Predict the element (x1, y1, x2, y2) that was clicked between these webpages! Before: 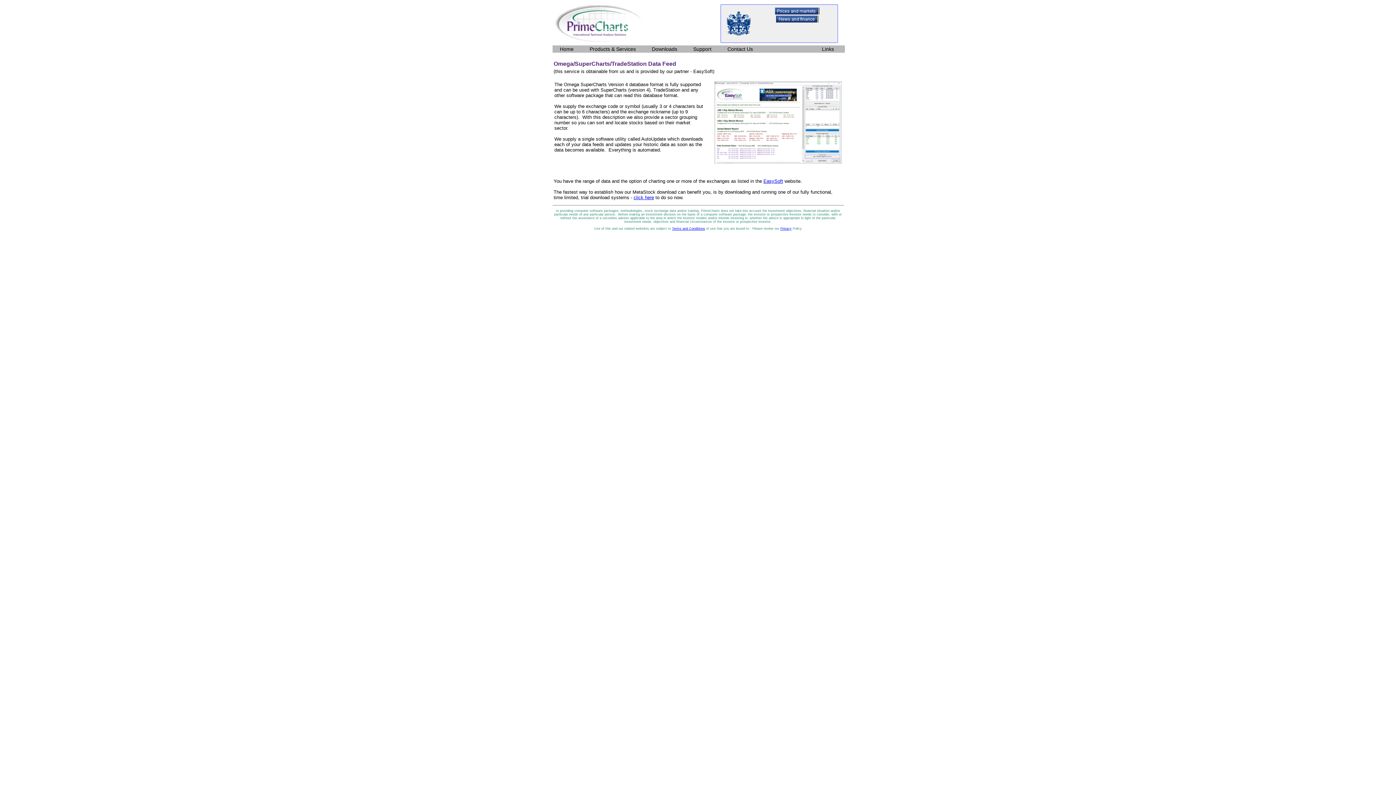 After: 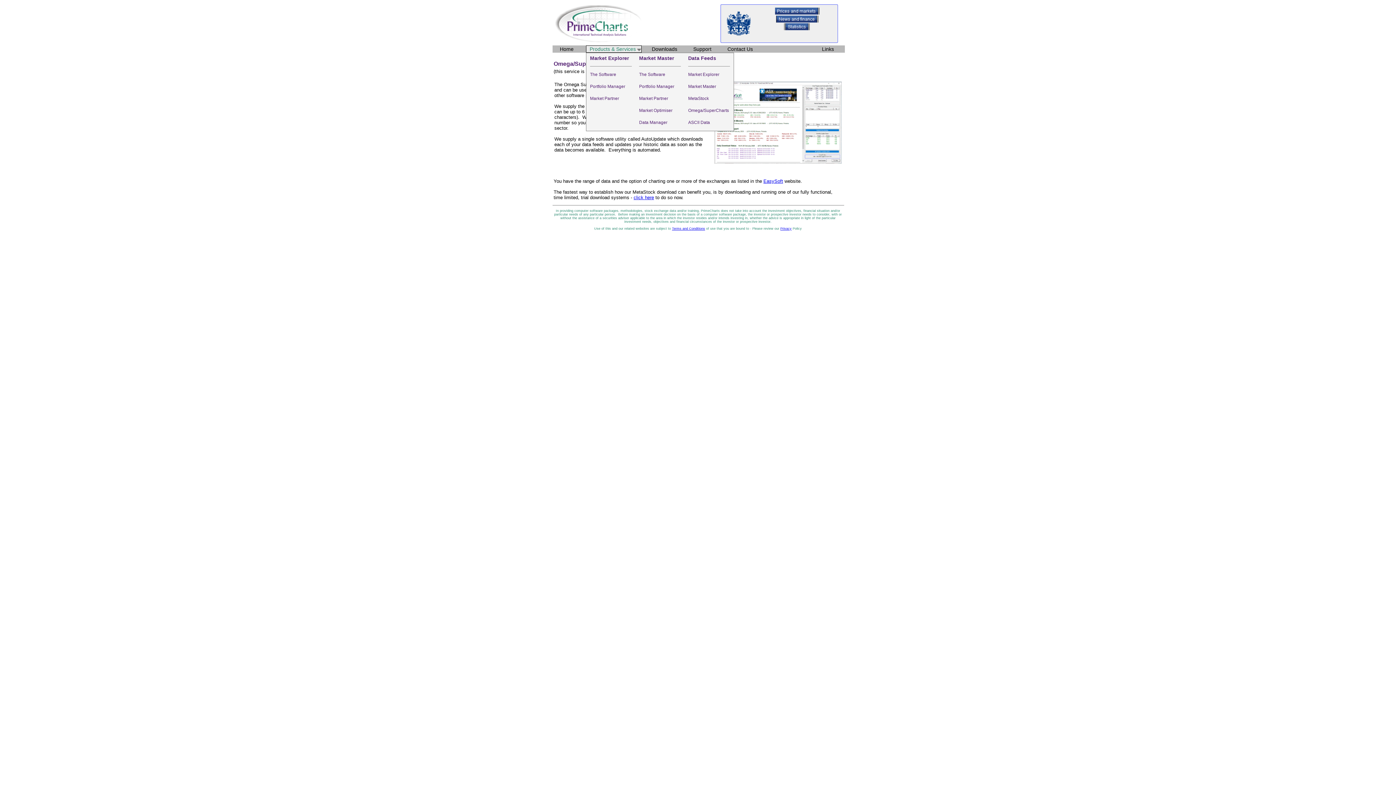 Action: label: Products & Services bbox: (589, 46, 636, 52)